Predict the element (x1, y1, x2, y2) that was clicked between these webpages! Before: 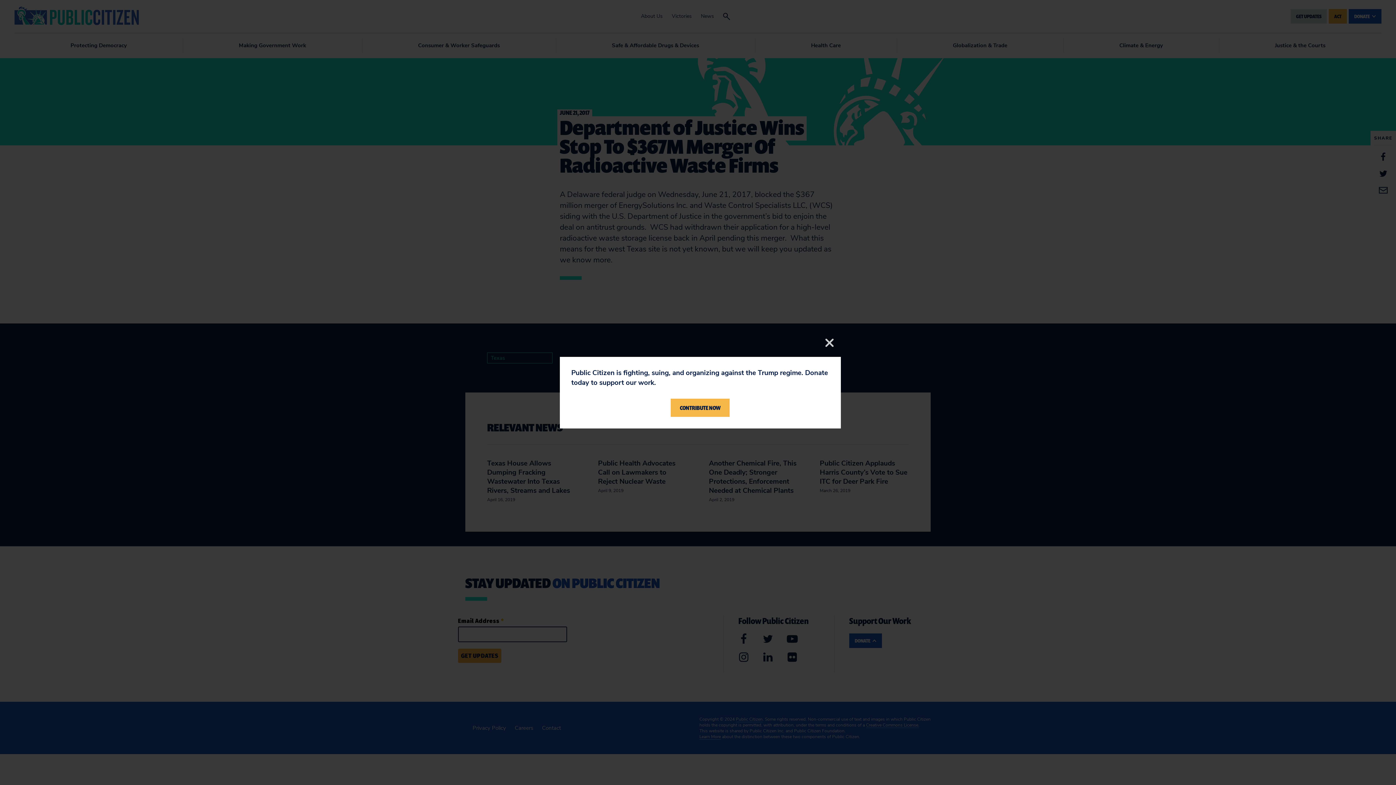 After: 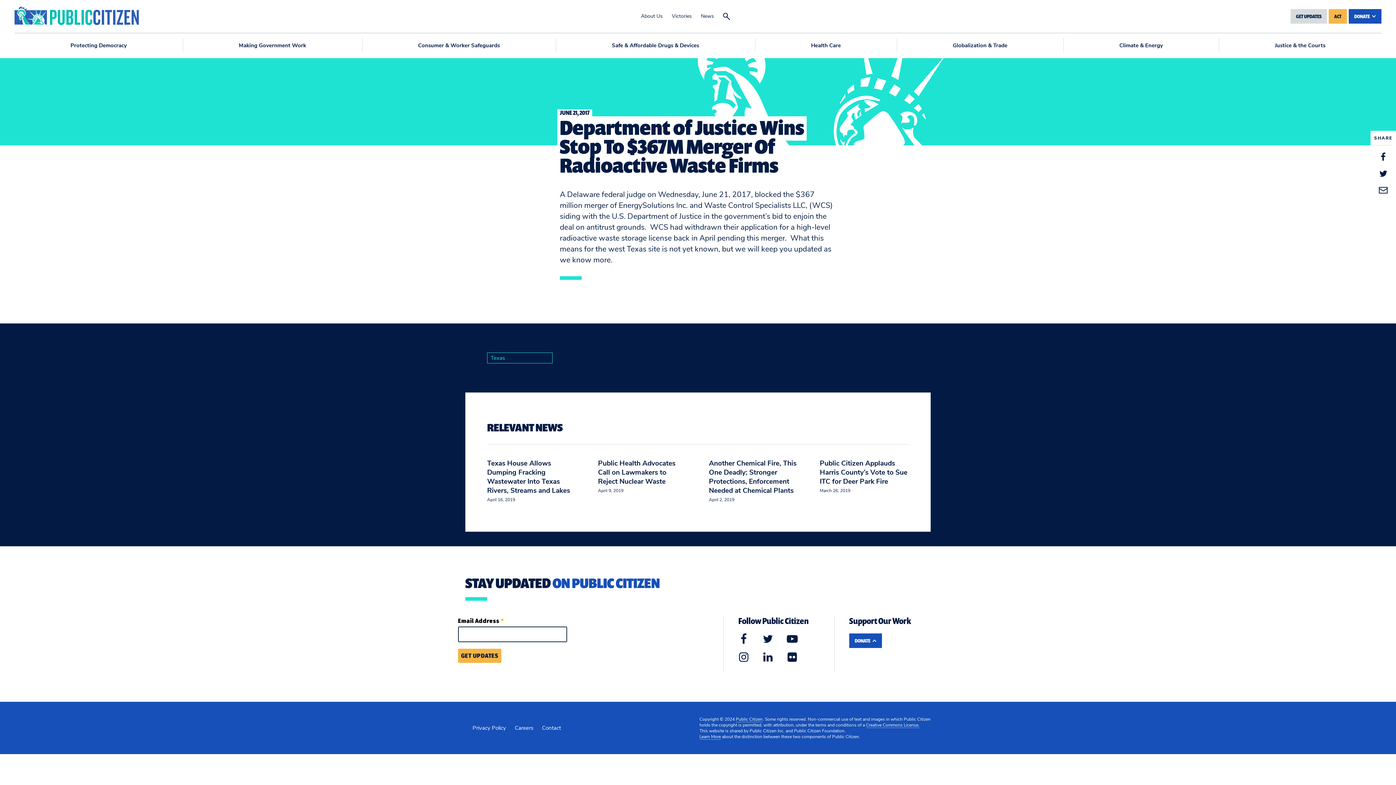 Action: bbox: (823, 336, 836, 349) label: Close